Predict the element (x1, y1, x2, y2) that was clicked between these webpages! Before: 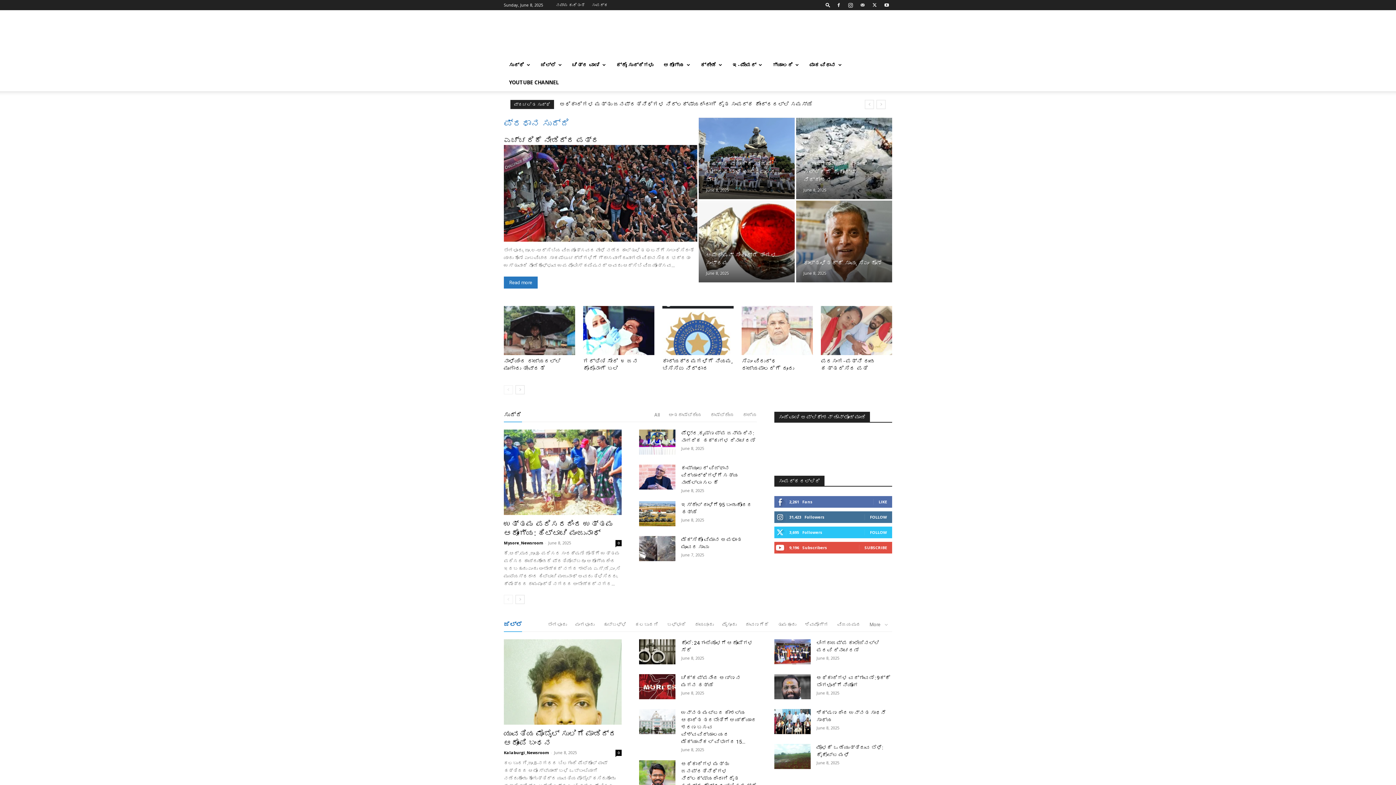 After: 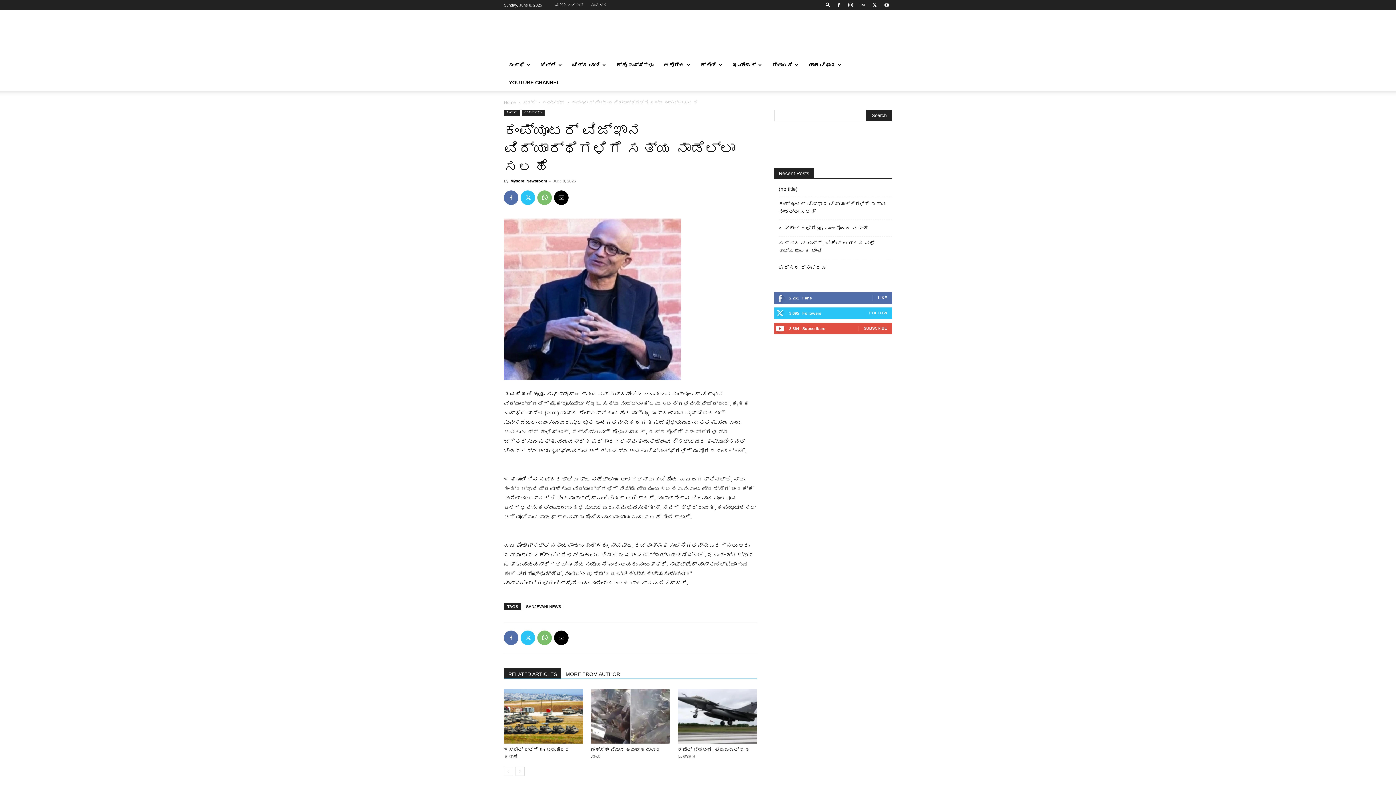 Action: bbox: (681, 465, 738, 485) label: ಕಂಪ್ಯೂಟರ್ ವಿಜ್ಞಾನ ವಿದ್ಯಾರ್ಥಿಗಳಿಗೆ ಸತ್ಯ ನಾಡೆಲ್ಲಾ ಸಲಹೆ